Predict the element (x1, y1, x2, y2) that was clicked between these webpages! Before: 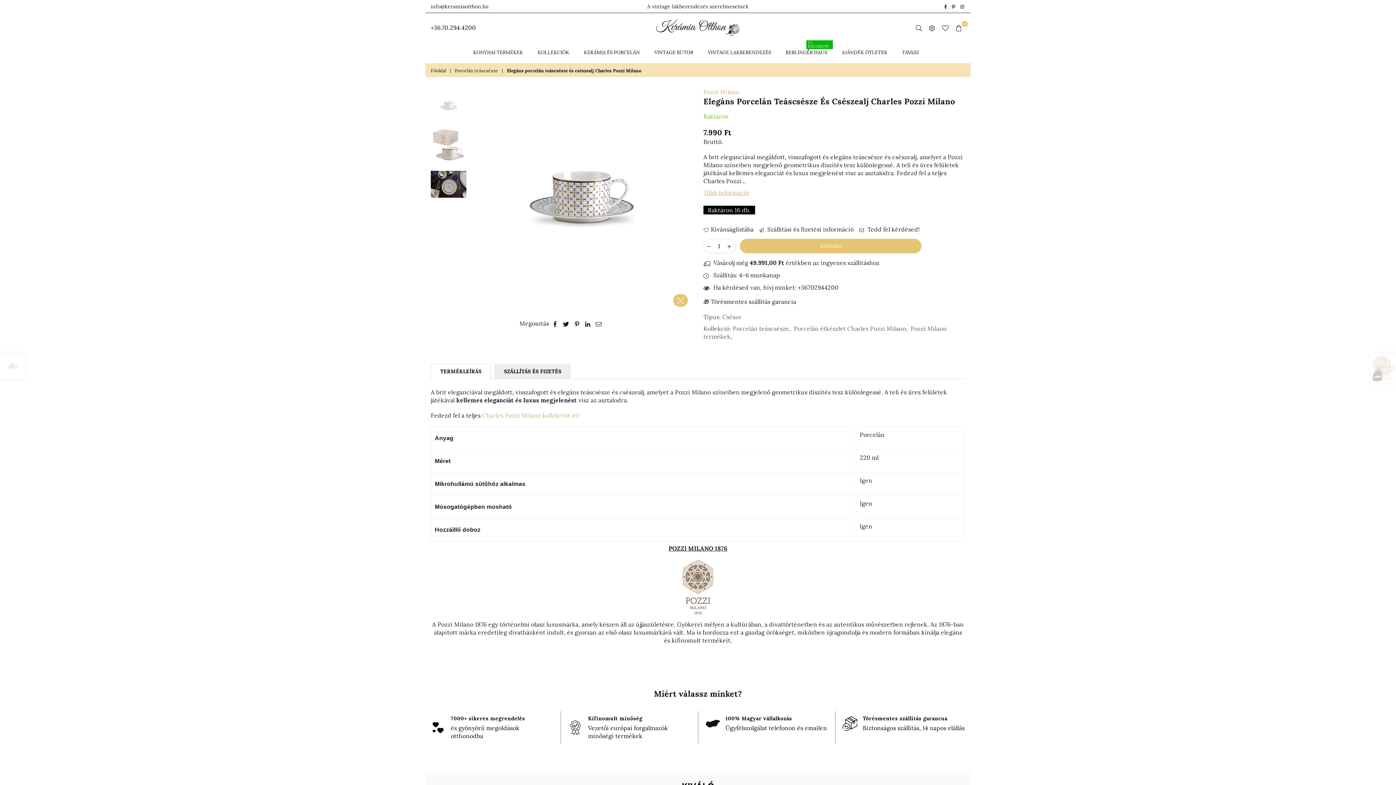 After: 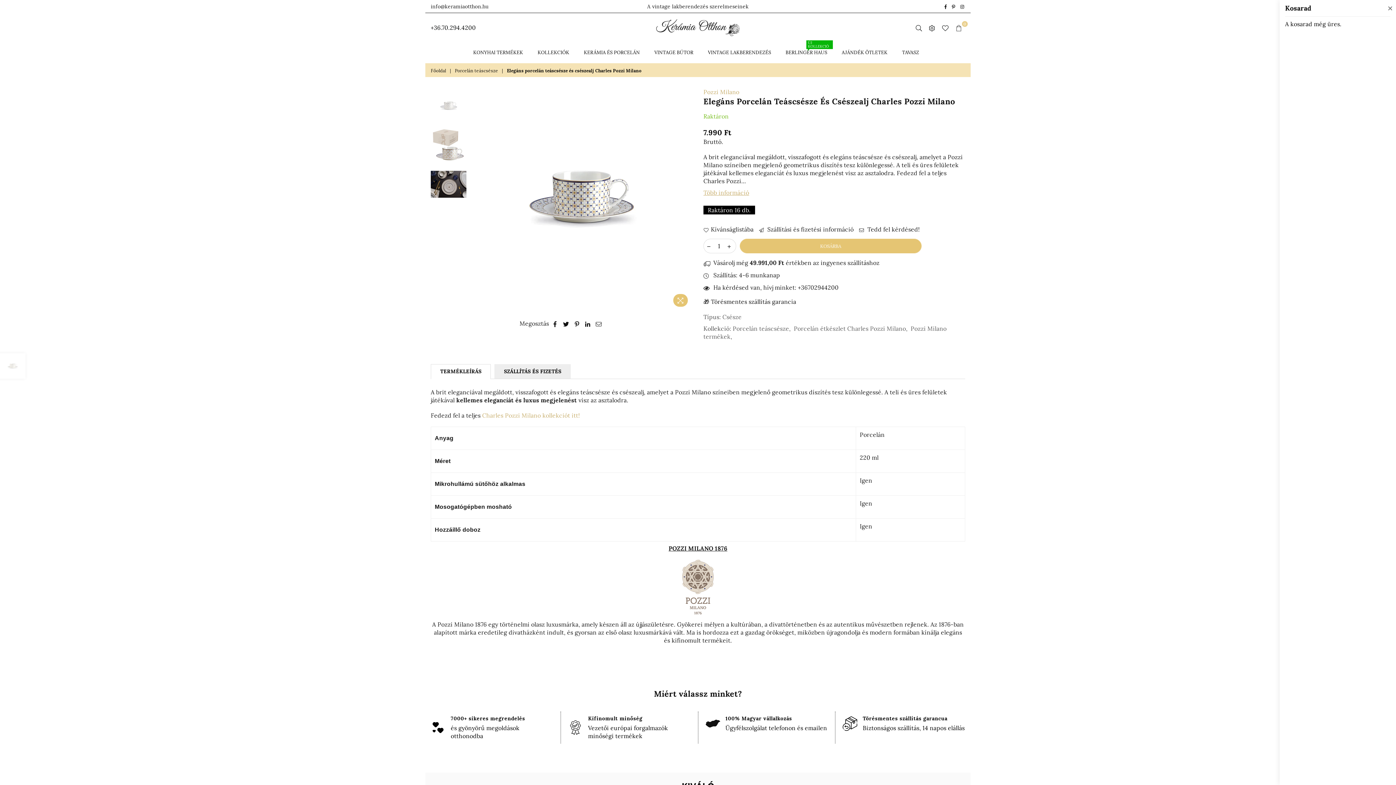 Action: bbox: (952, 22, 965, 33) label: 0